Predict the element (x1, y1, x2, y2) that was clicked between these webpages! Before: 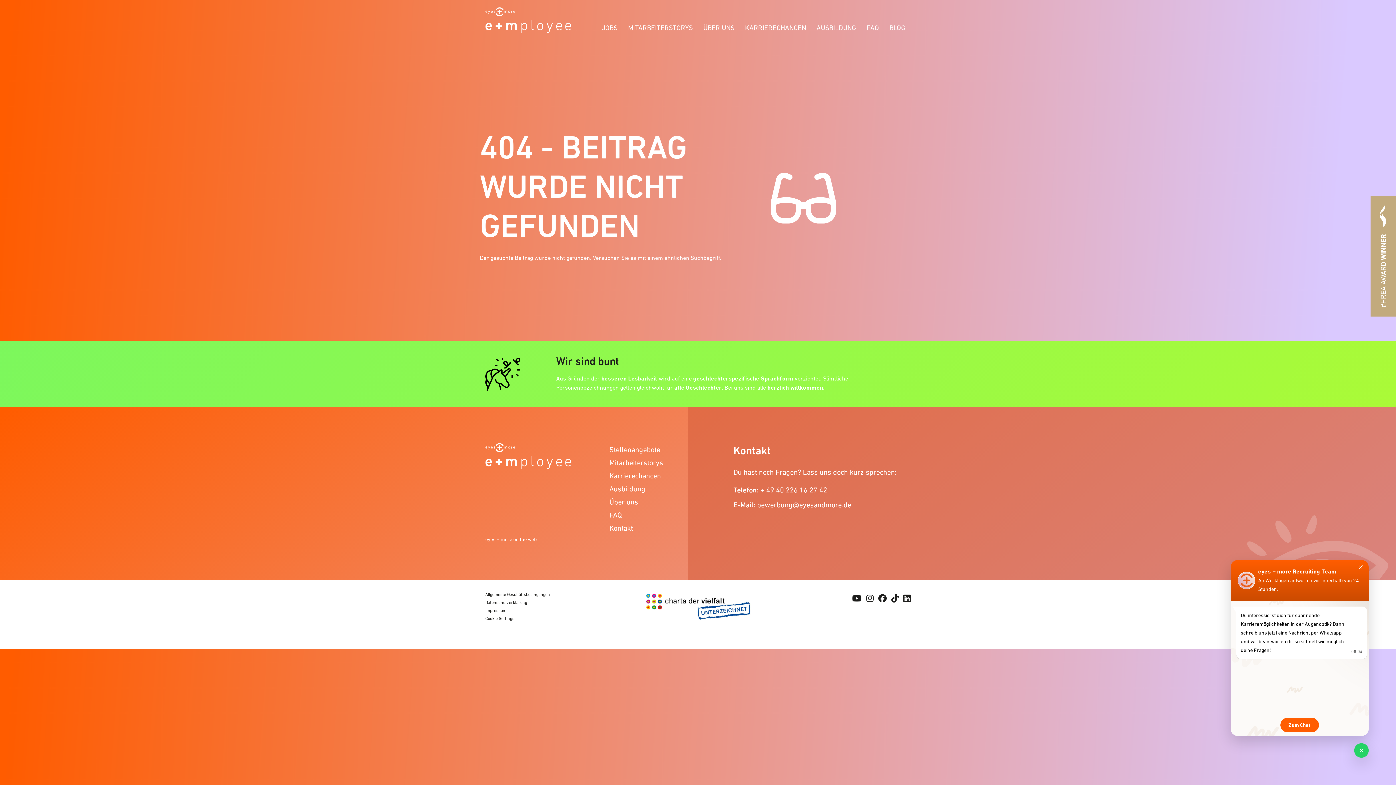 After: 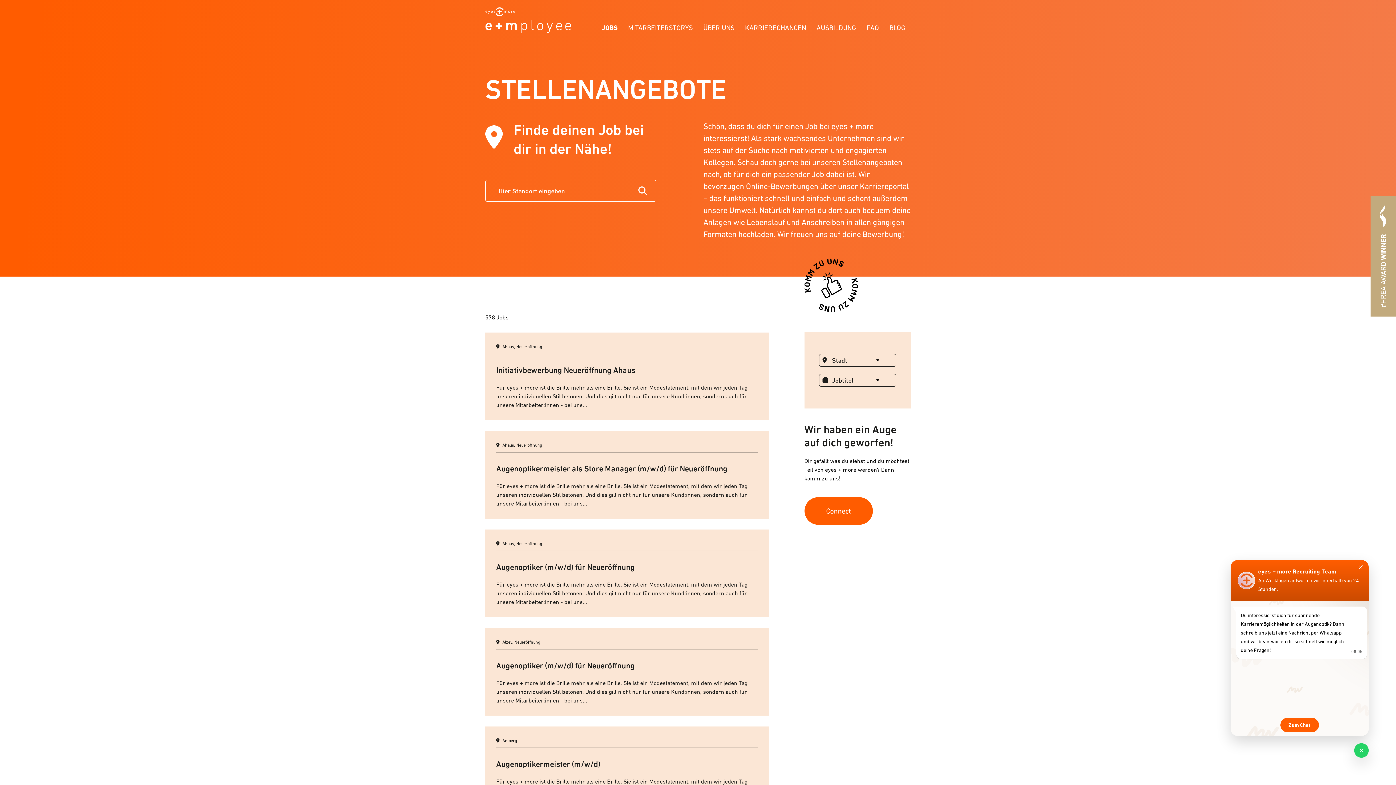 Action: bbox: (609, 443, 680, 456) label: Stellenangebote